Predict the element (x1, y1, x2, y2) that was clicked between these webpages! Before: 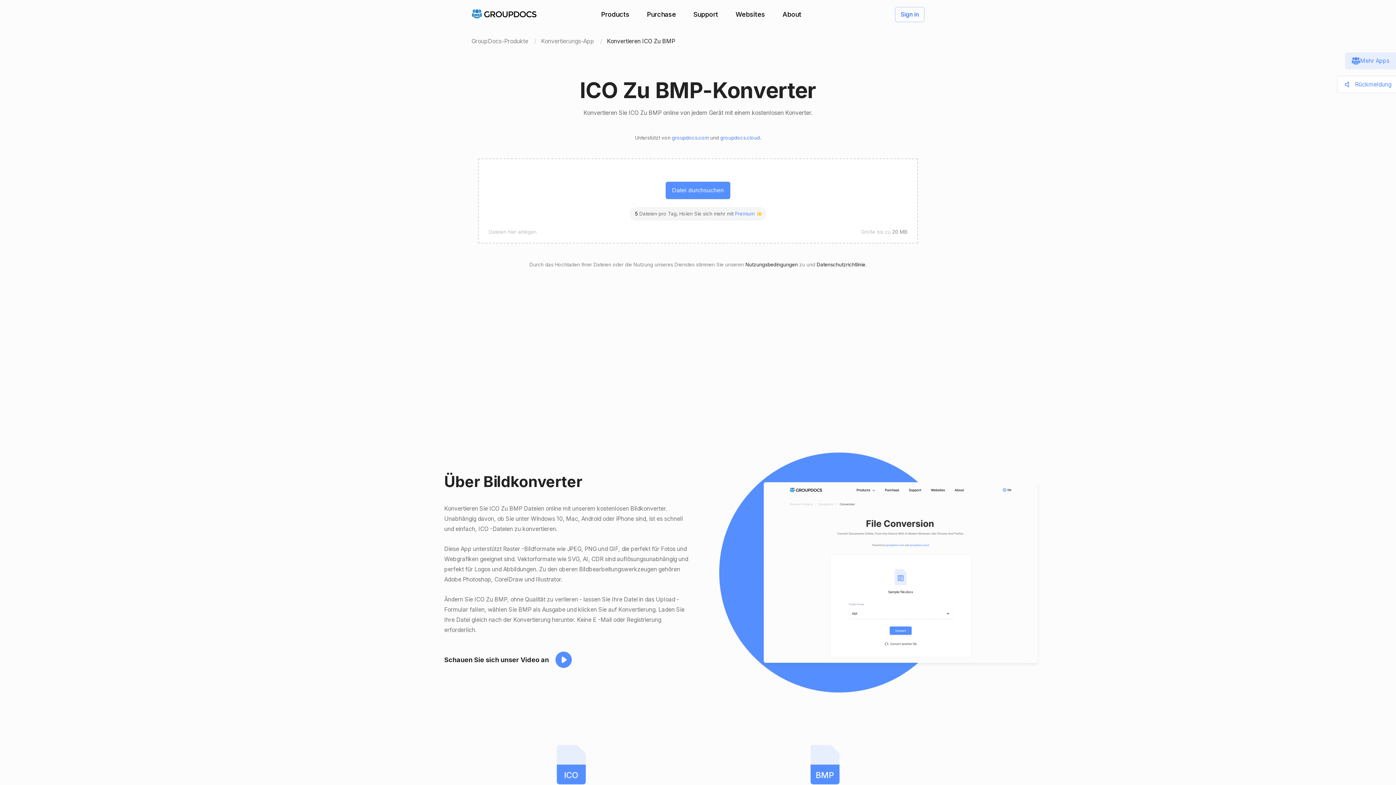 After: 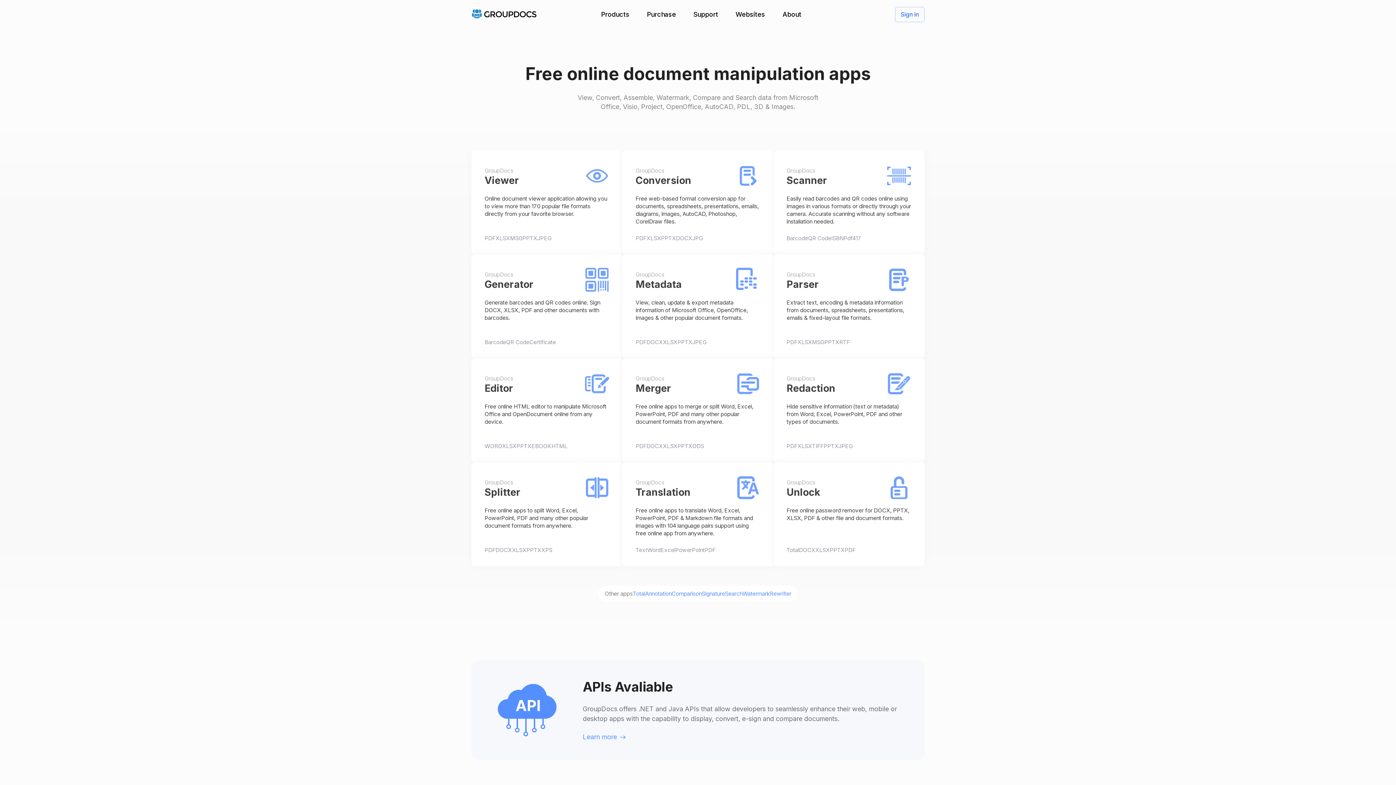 Action: bbox: (471, 14, 537, 21)